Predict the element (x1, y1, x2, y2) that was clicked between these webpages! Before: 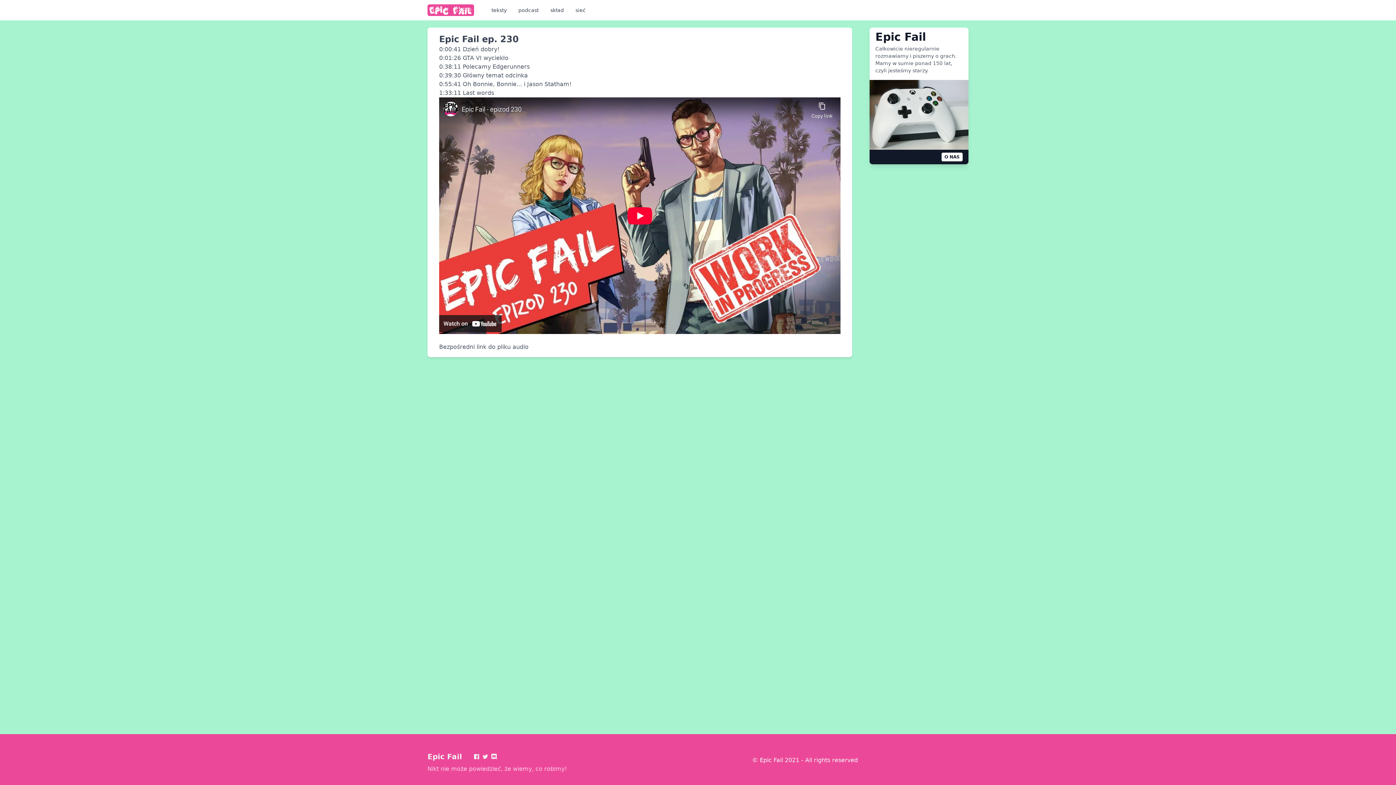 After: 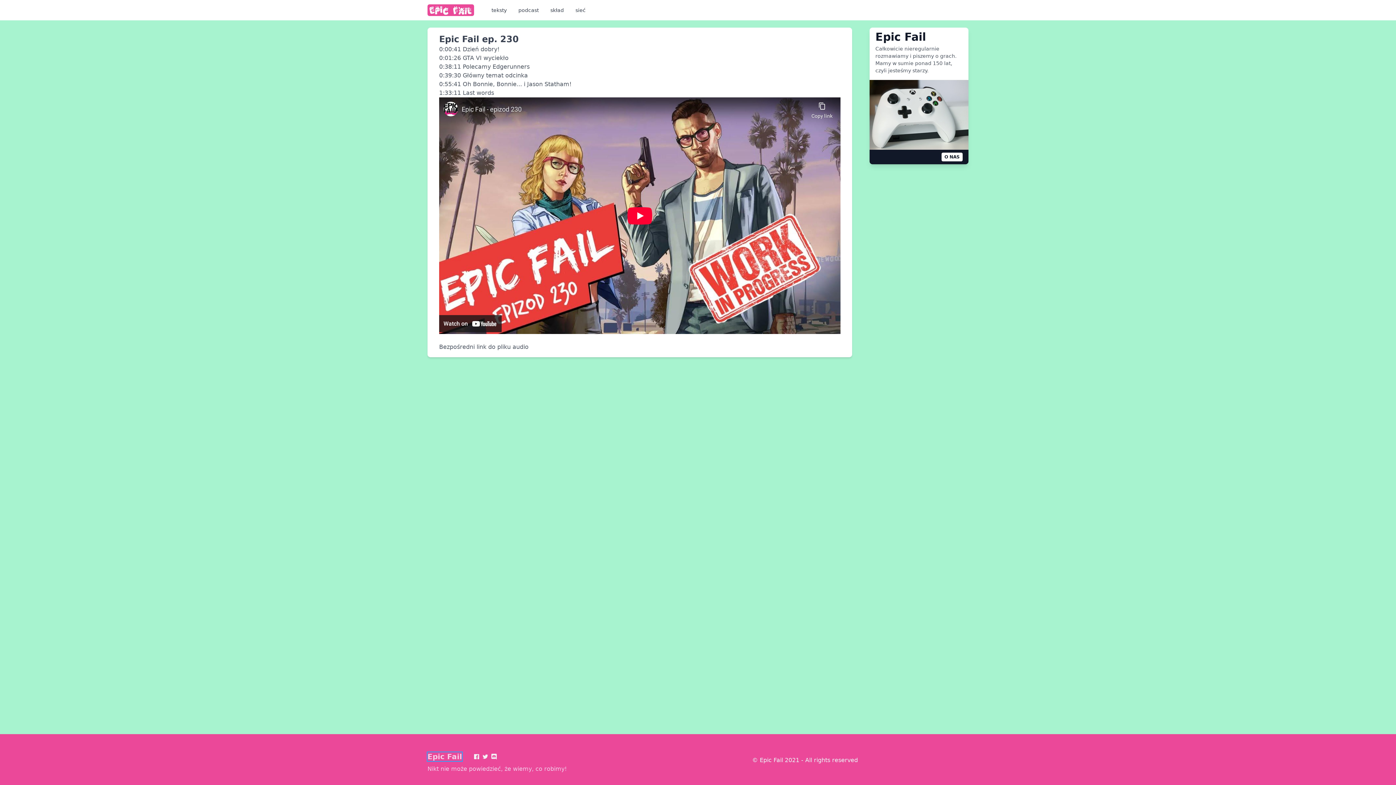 Action: bbox: (427, 752, 462, 761) label: Epic Fail